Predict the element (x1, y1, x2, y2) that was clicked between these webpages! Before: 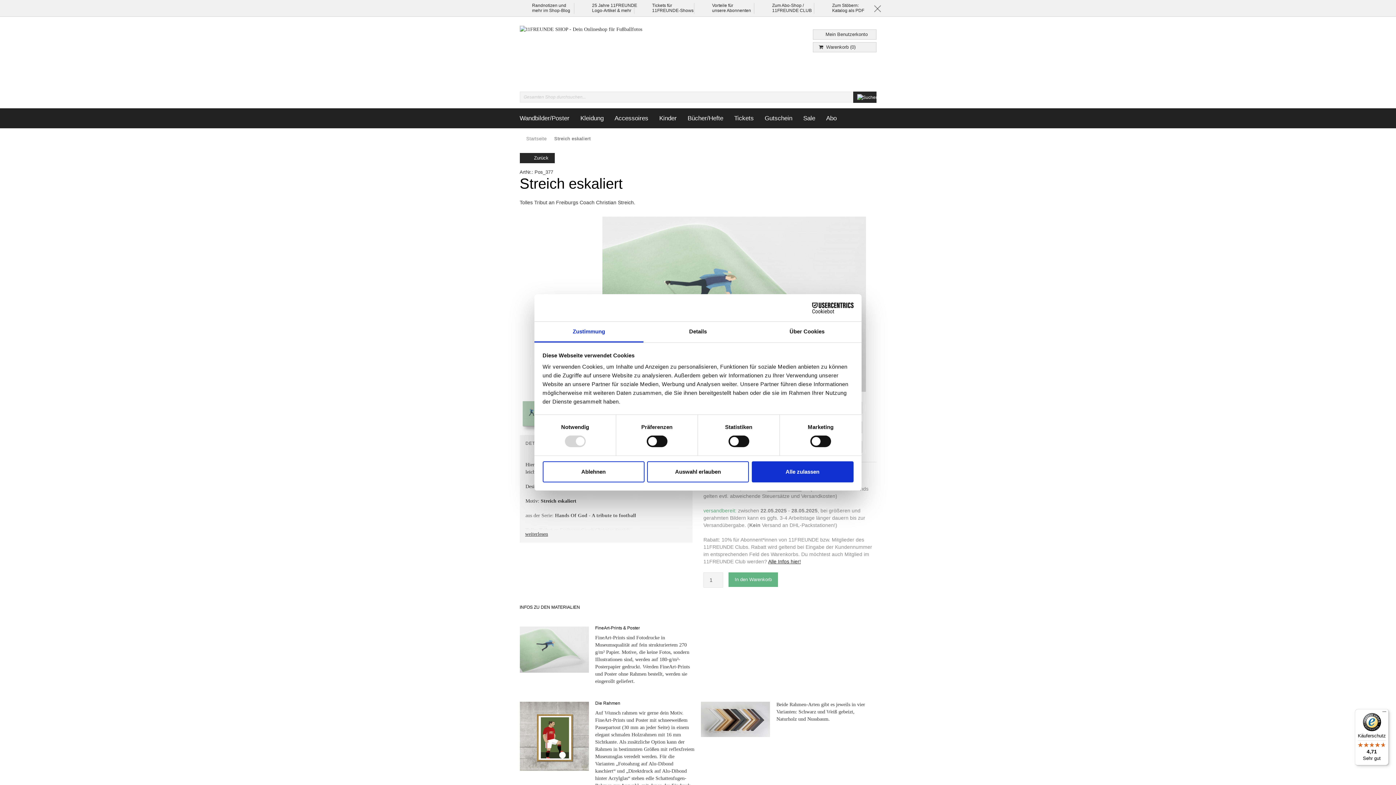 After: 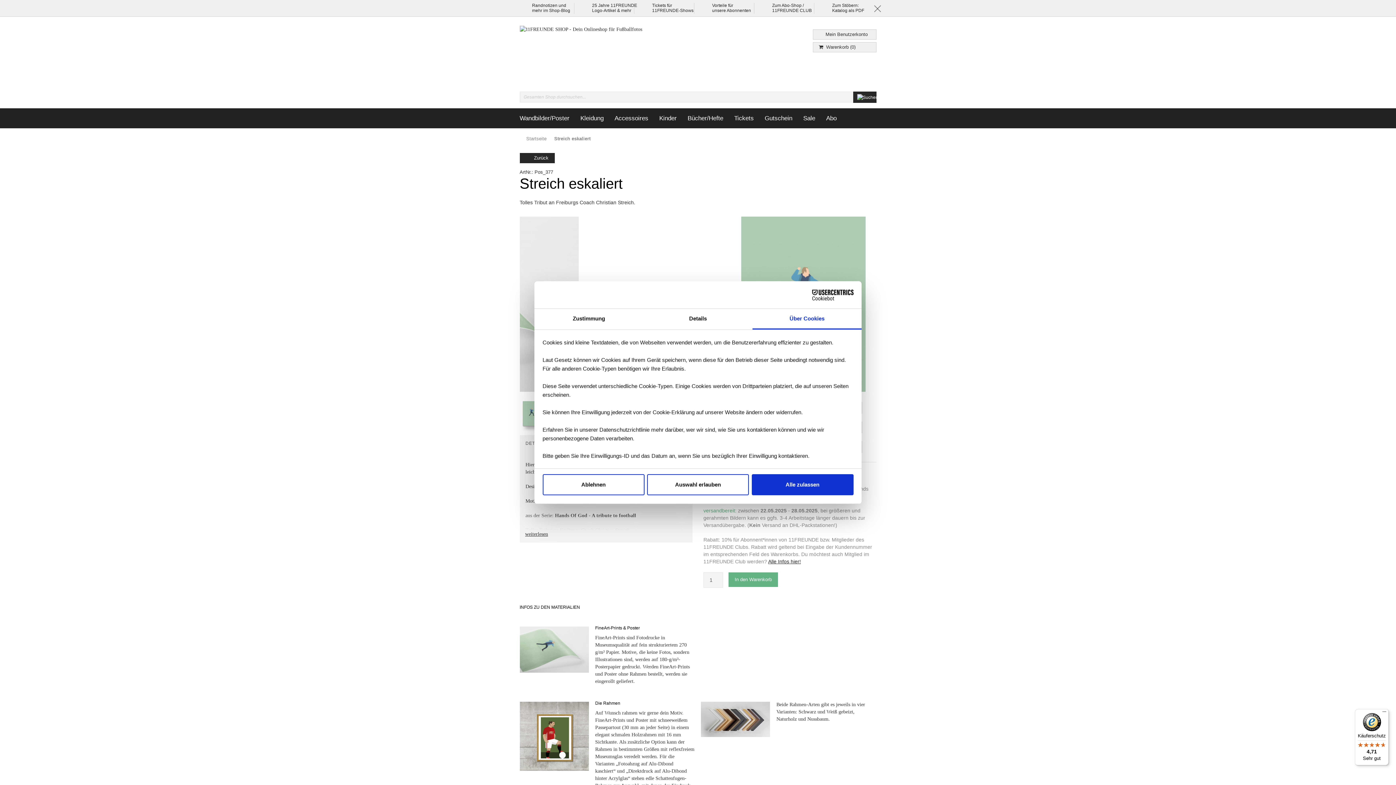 Action: bbox: (752, 321, 861, 342) label: Über Cookies